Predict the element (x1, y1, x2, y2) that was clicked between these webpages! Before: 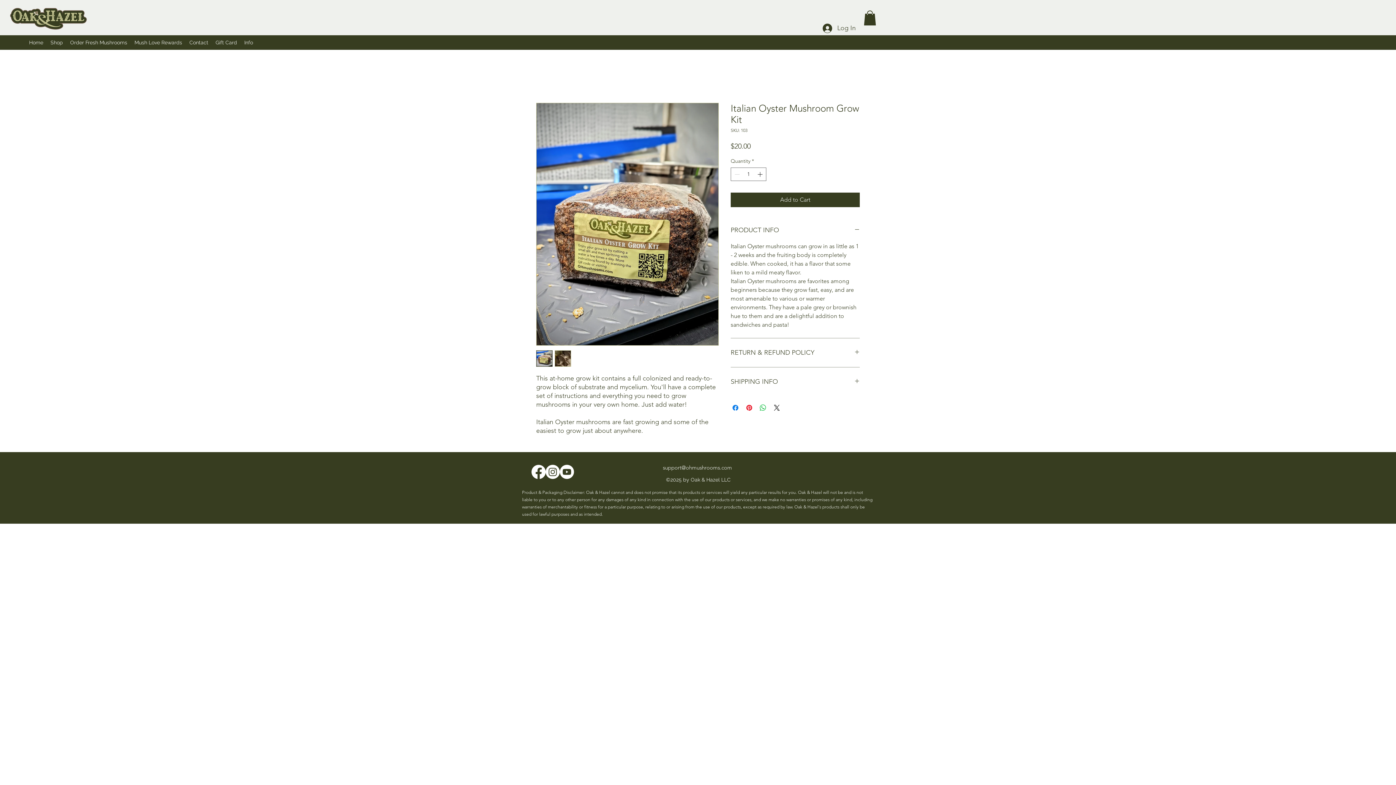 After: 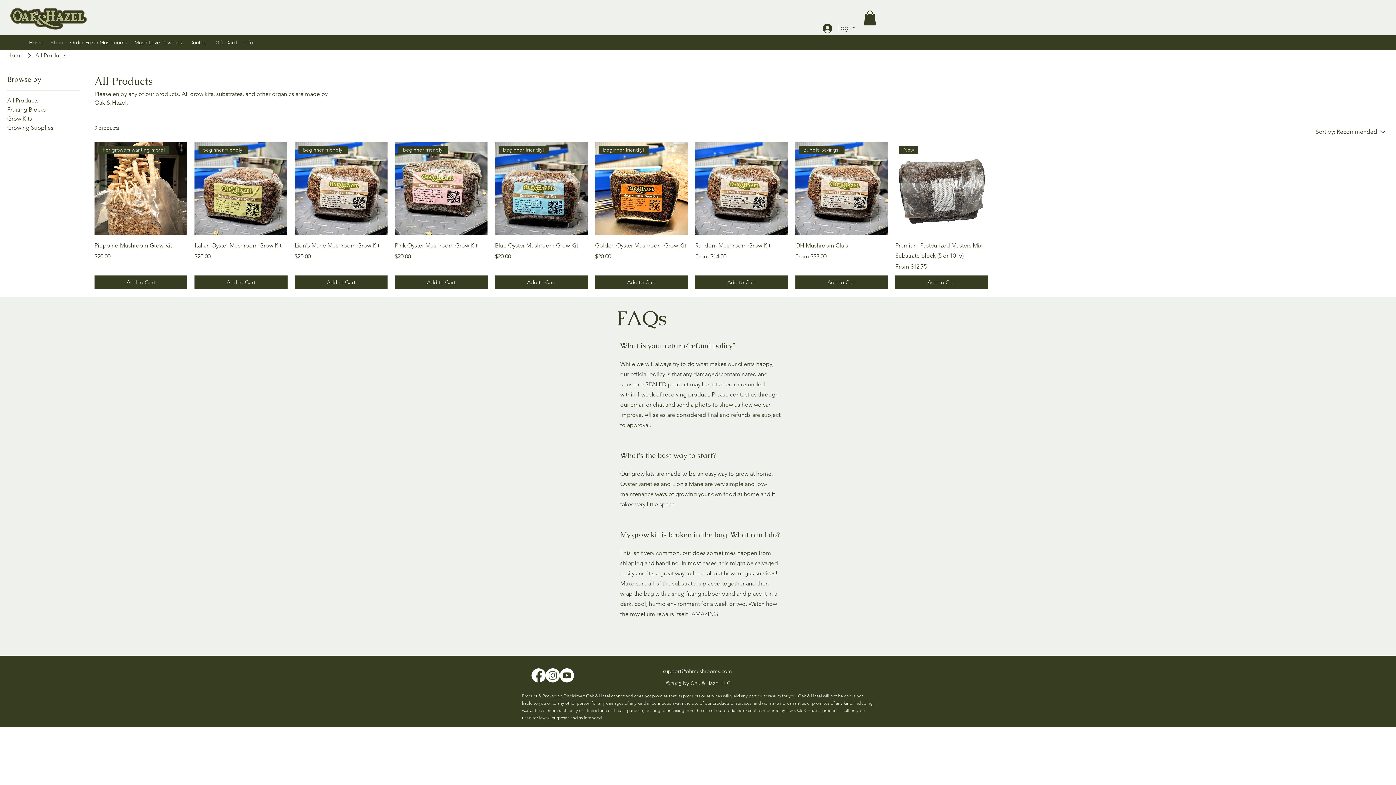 Action: bbox: (46, 36, 66, 47) label: Shop